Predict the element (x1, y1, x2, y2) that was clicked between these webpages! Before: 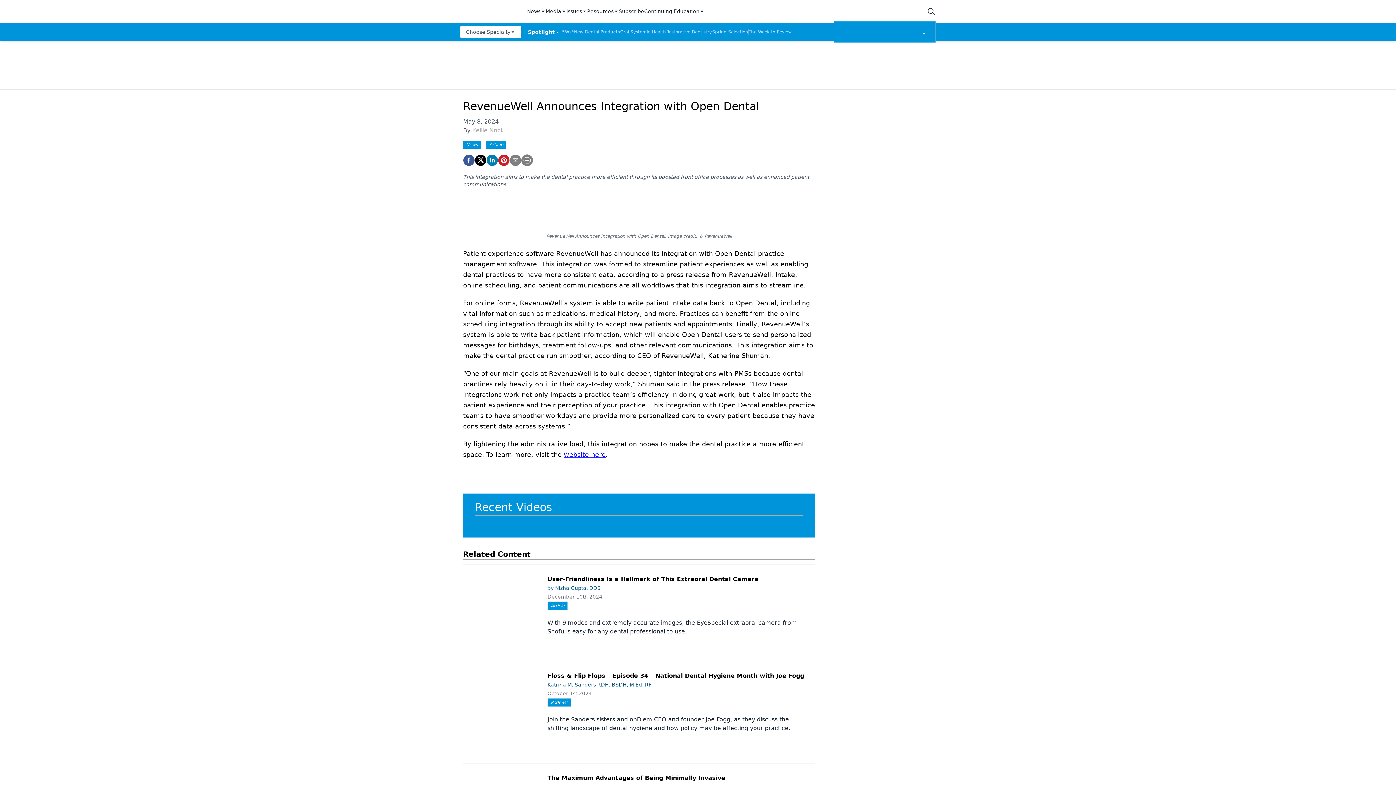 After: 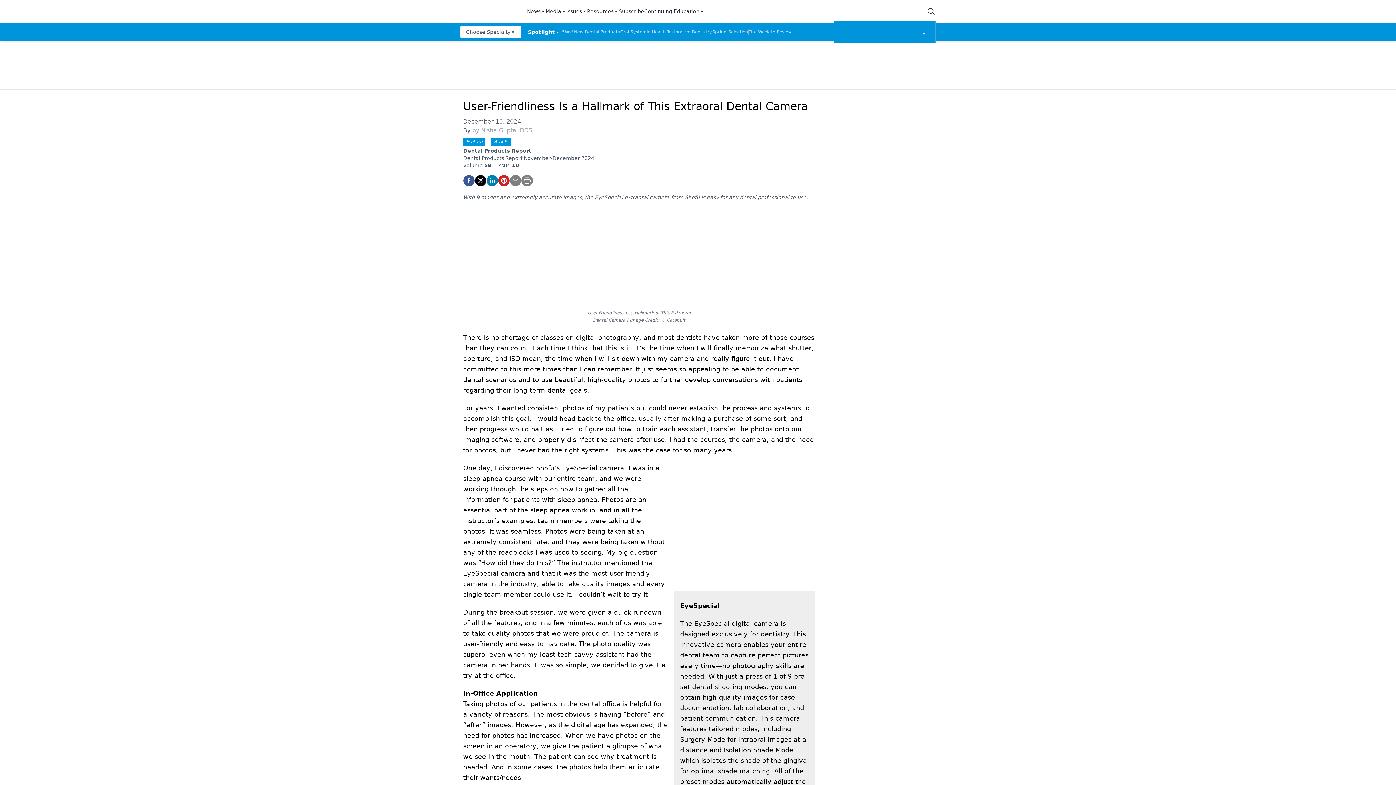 Action: label: User-Friendliness Is a Hallmark of This Extraoral Dental Camera bbox: (547, 576, 758, 582)